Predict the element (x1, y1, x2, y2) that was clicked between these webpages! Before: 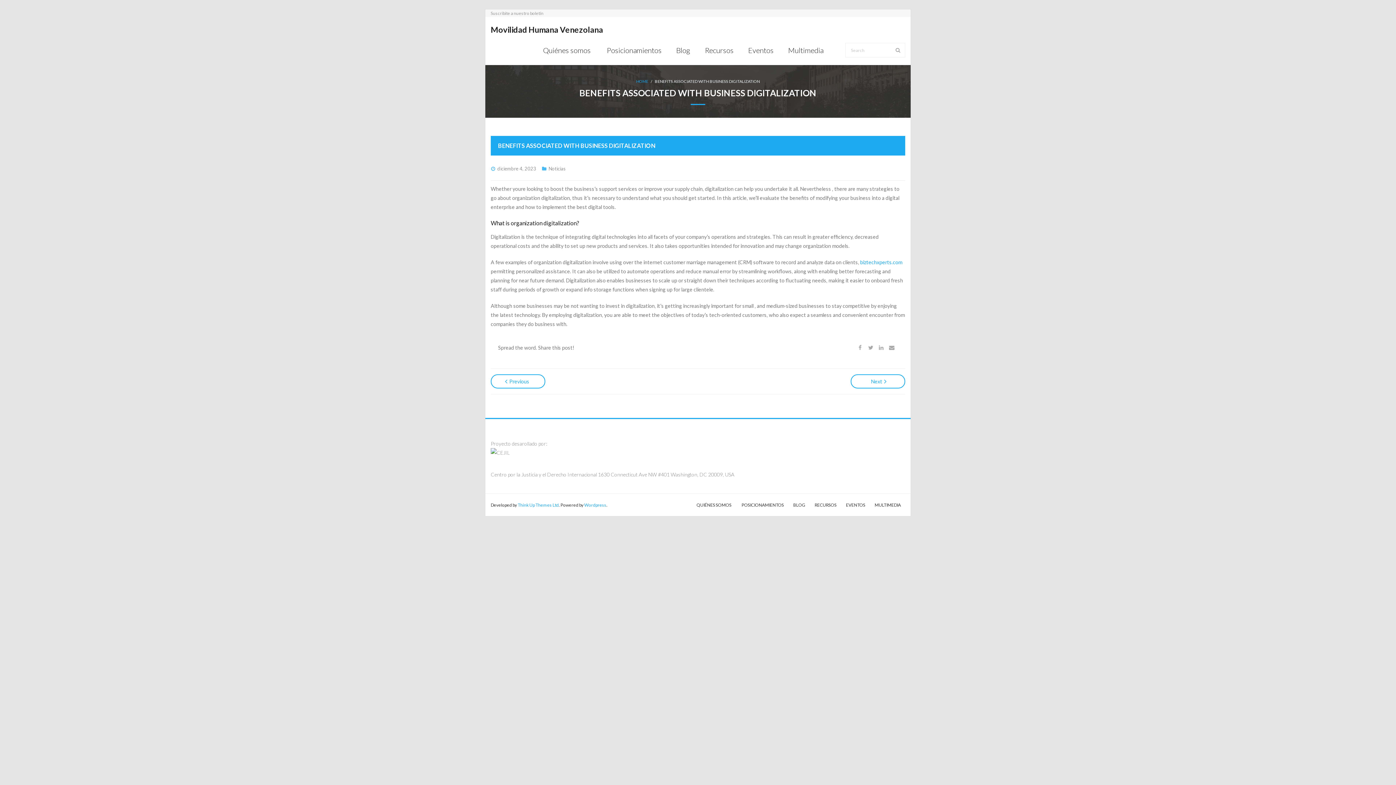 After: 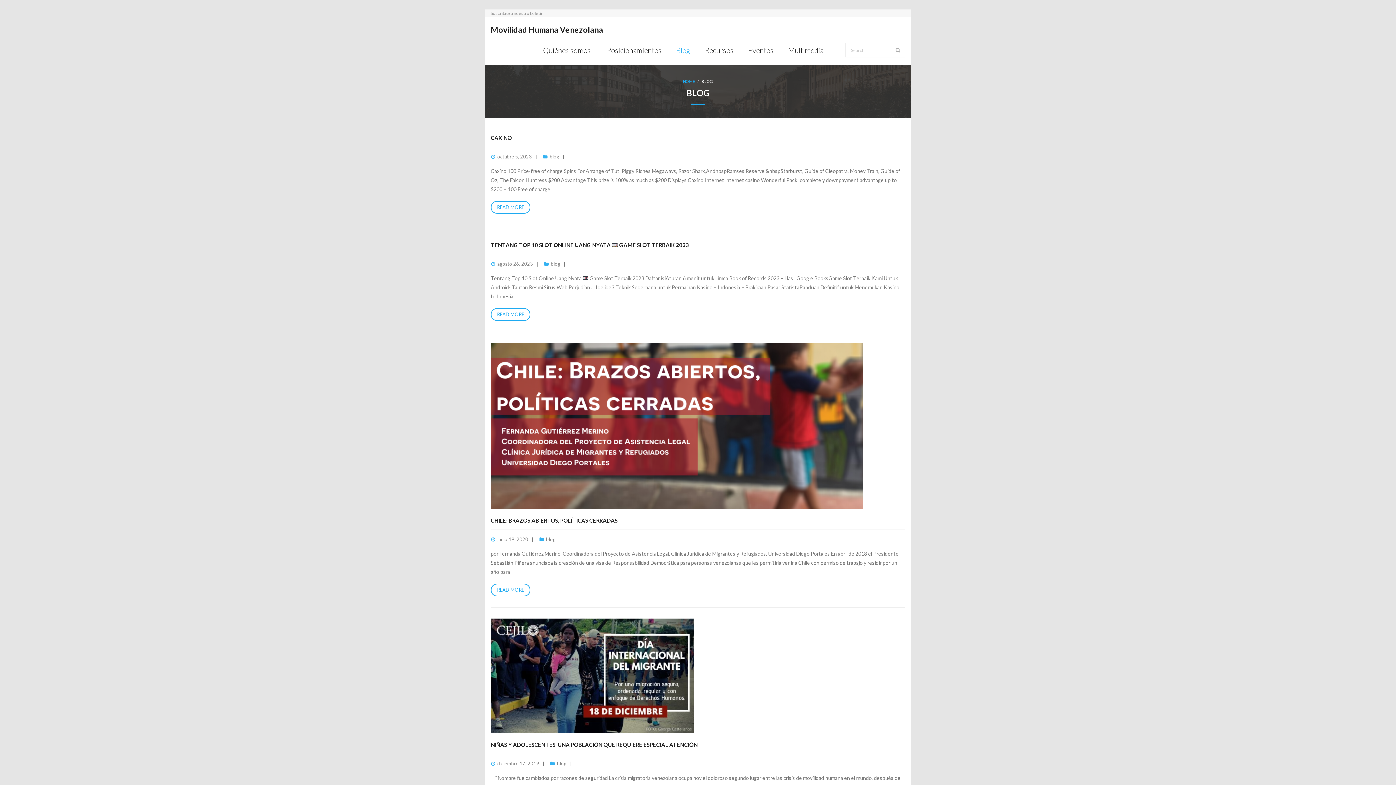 Action: label: BLOG bbox: (789, 502, 809, 507)